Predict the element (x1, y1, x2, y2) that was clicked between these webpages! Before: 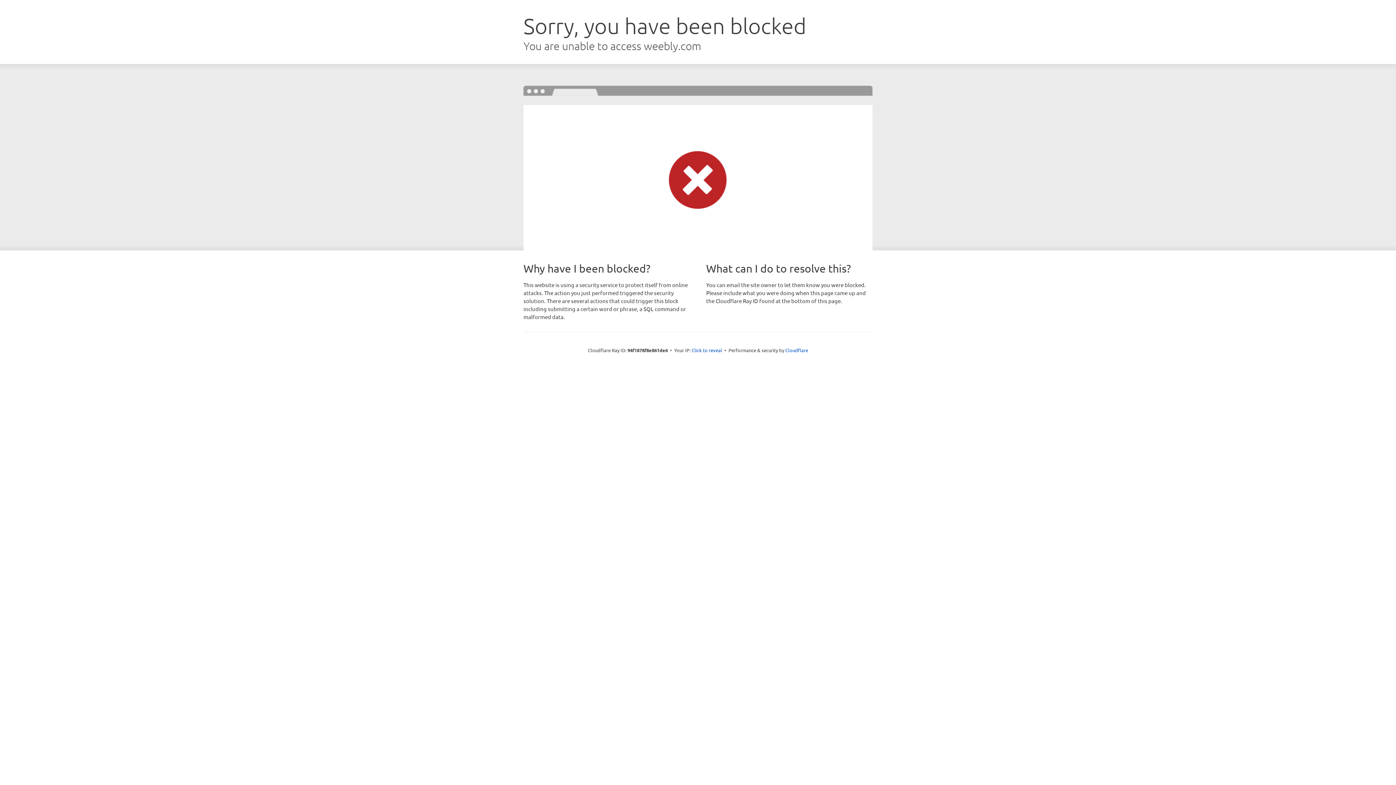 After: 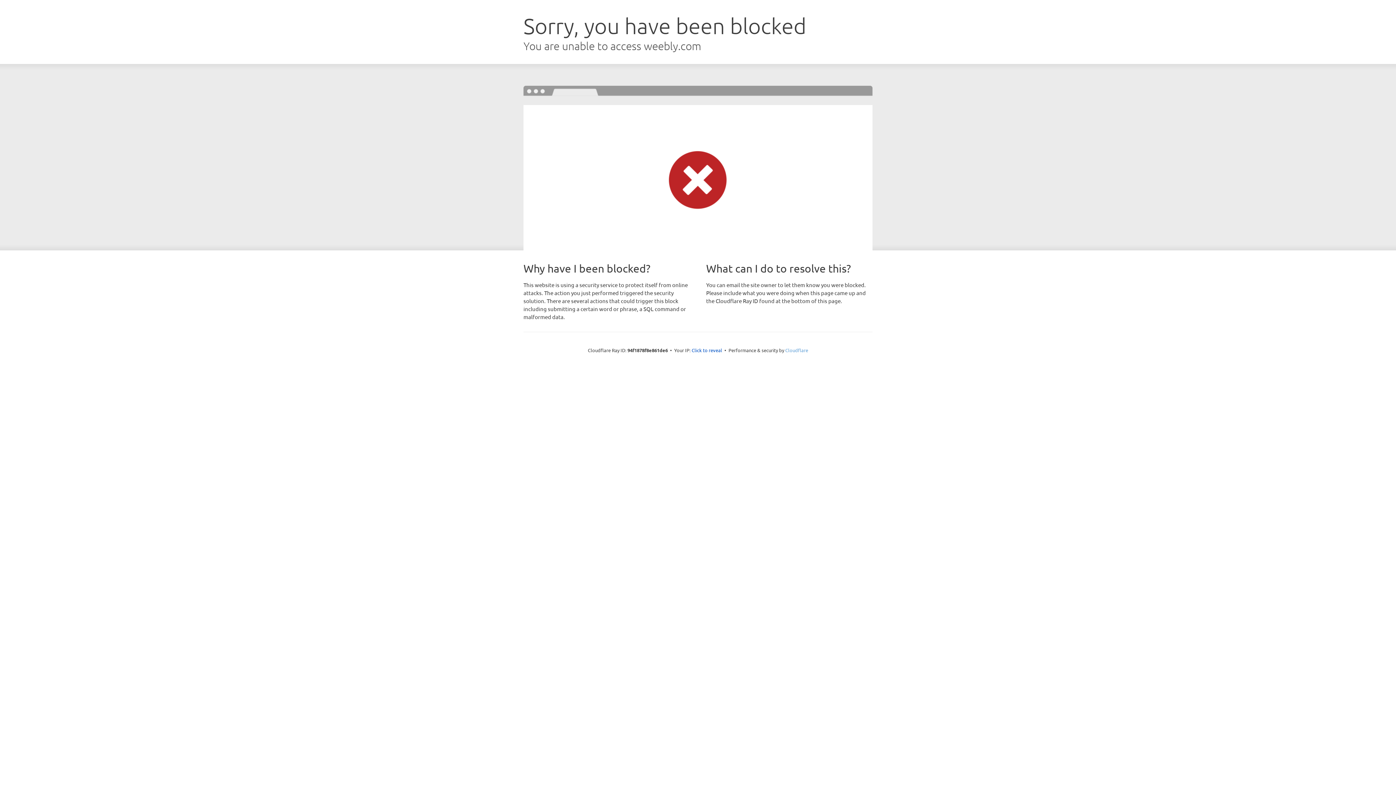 Action: label: Cloudflare bbox: (785, 347, 808, 353)